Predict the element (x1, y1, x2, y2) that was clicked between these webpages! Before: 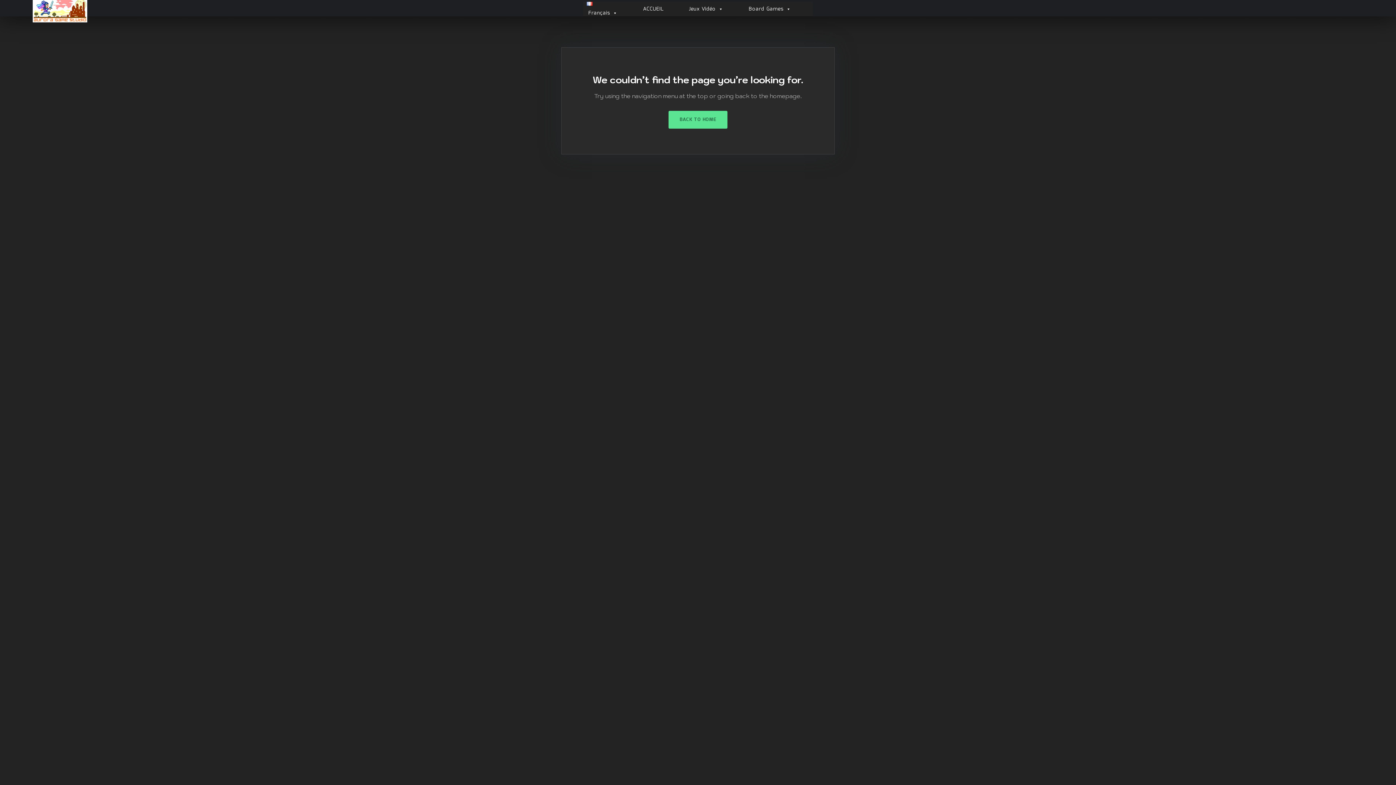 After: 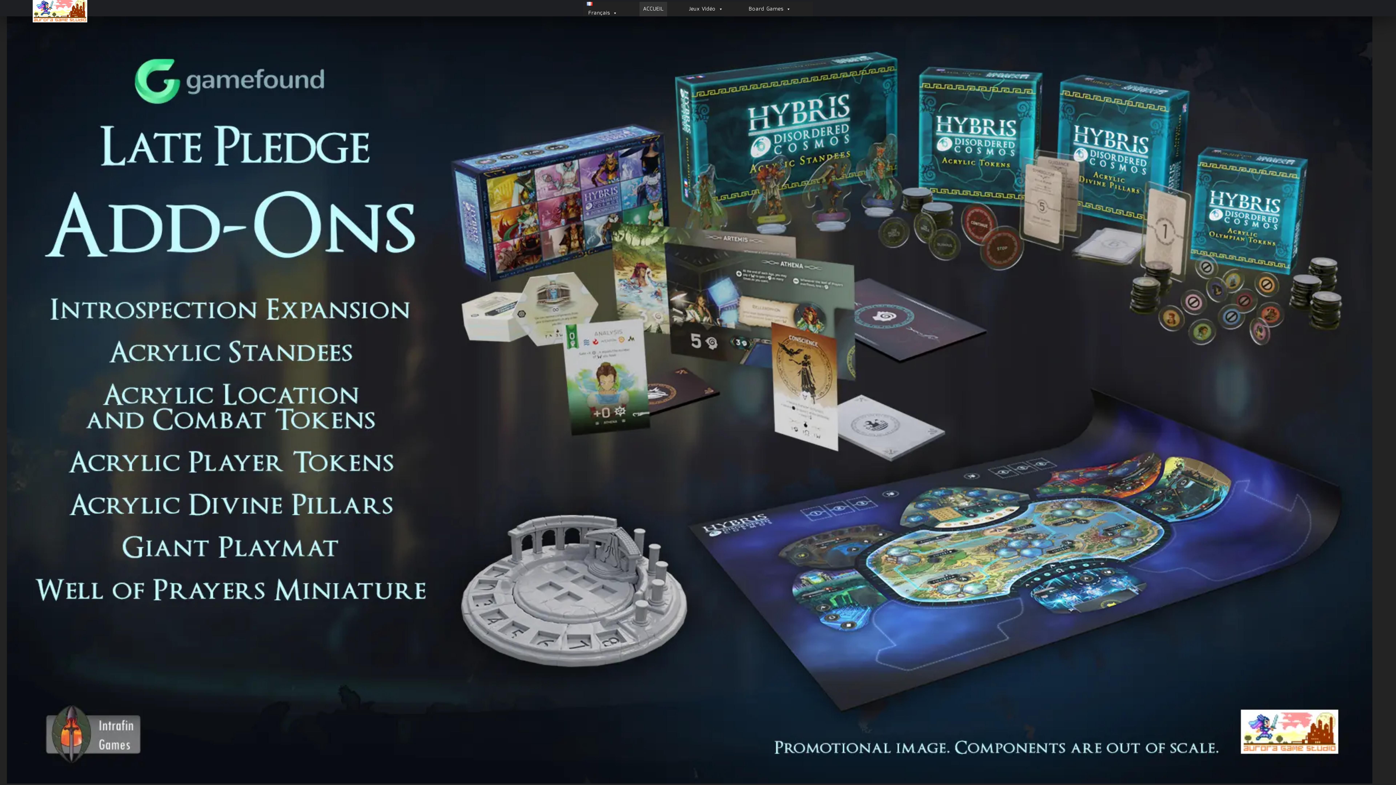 Action: label: ACCUEIL bbox: (639, 1, 667, 16)